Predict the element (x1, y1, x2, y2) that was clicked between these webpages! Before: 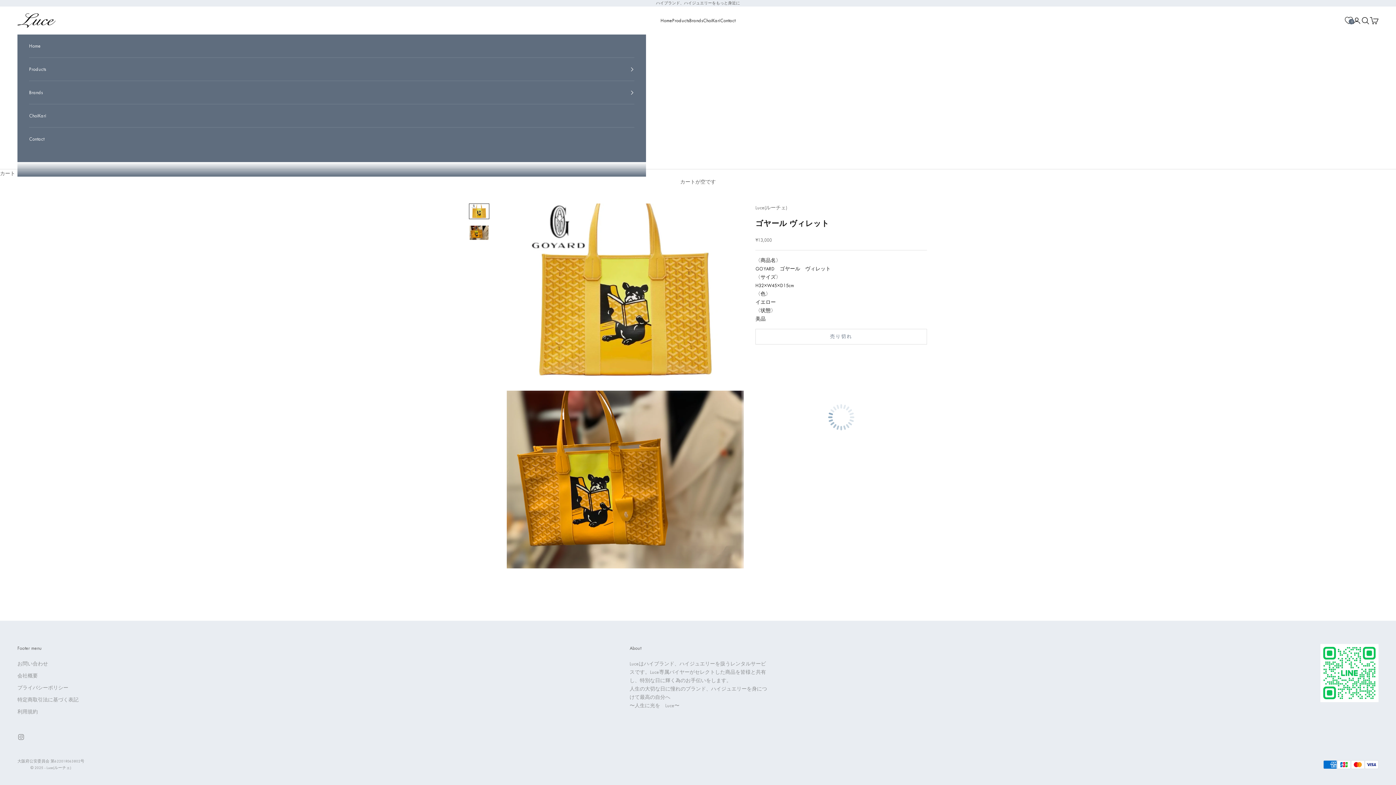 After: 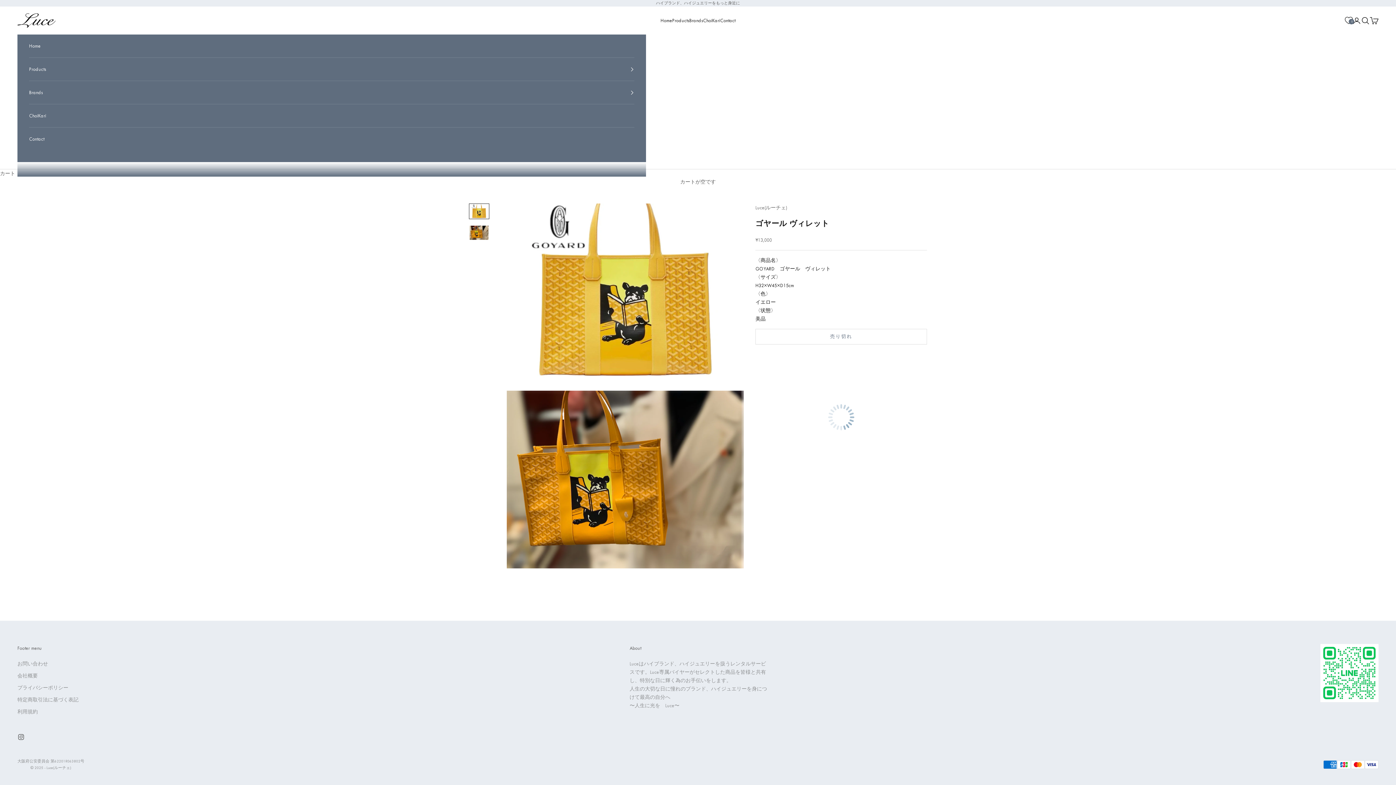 Action: bbox: (17, 733, 24, 741) label: フォローはこちらInstagram